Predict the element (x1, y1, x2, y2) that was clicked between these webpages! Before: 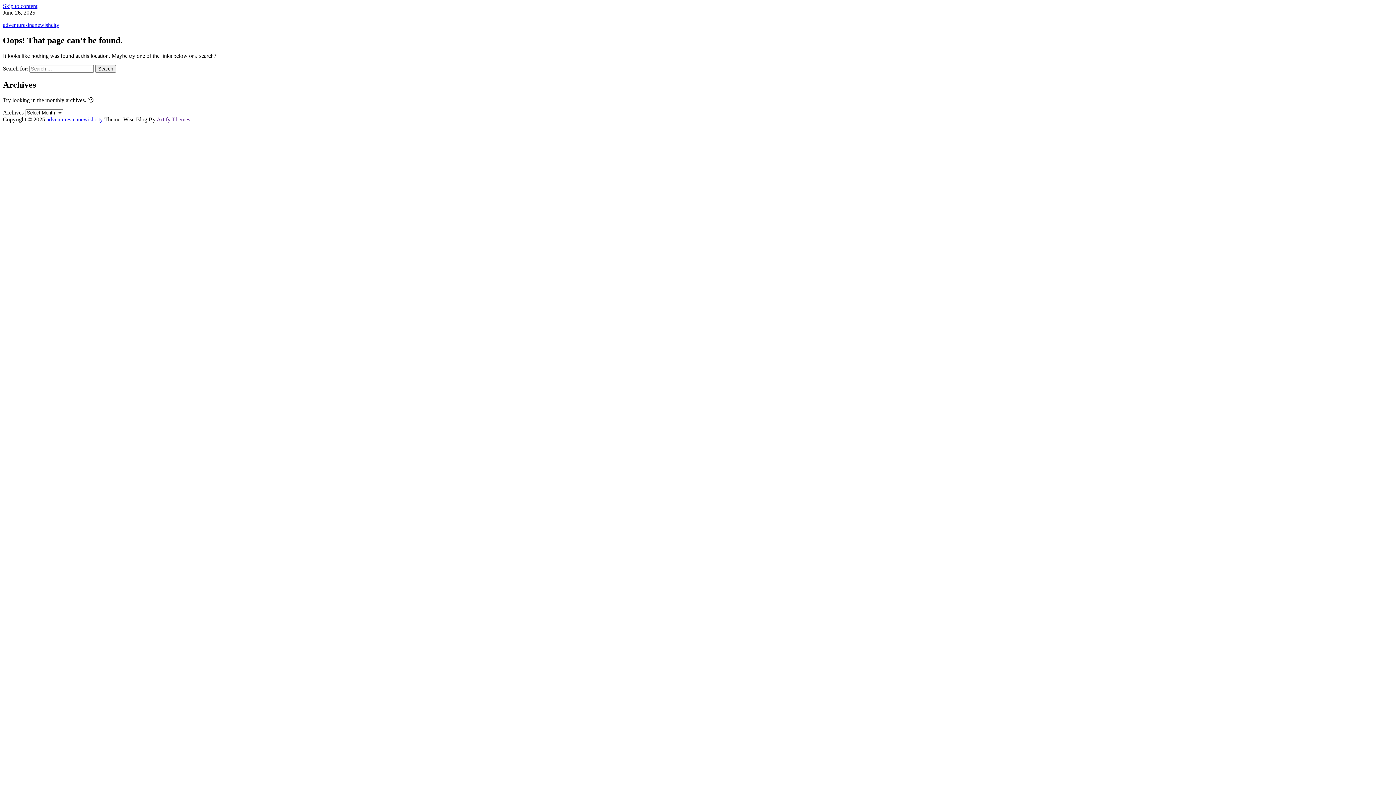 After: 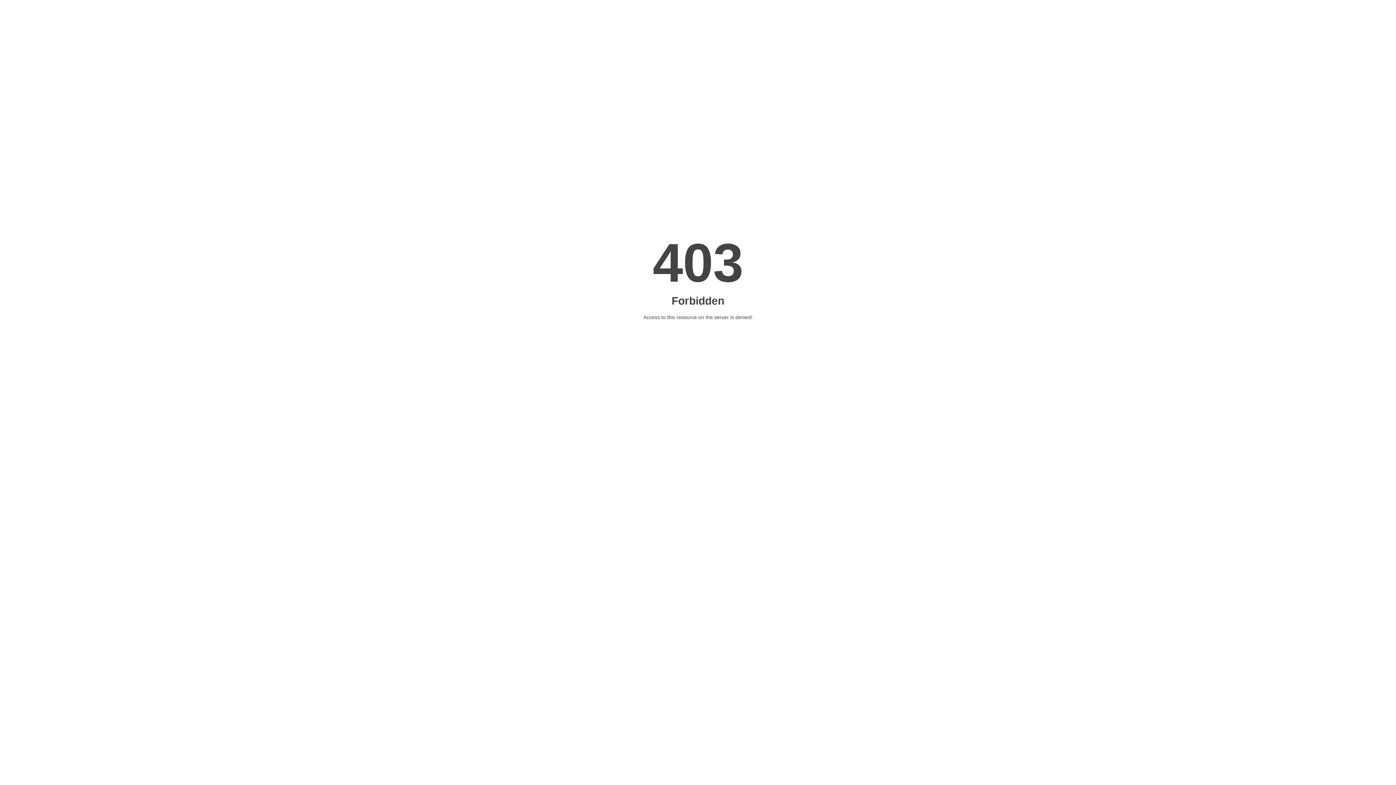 Action: bbox: (2, 21, 59, 28) label: adventuresinanewishcity